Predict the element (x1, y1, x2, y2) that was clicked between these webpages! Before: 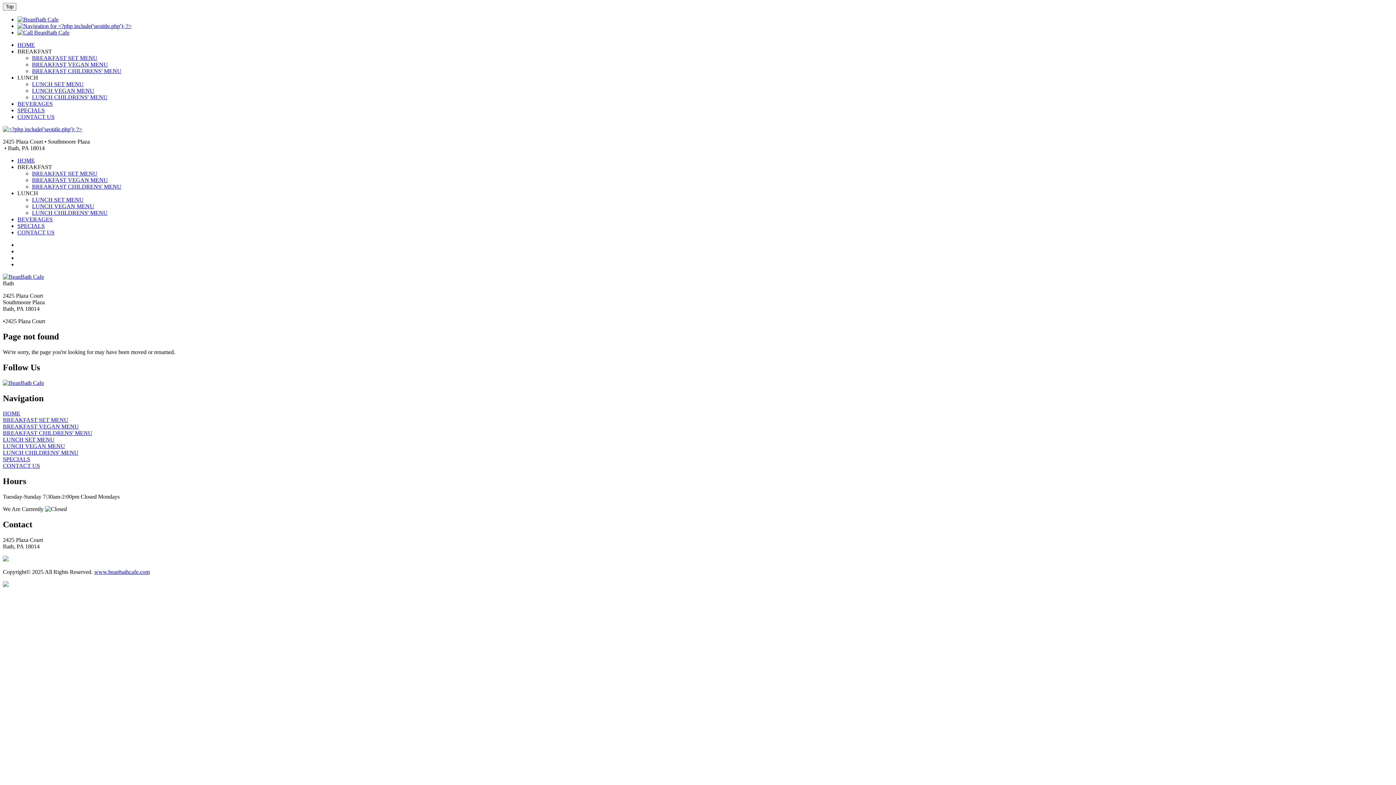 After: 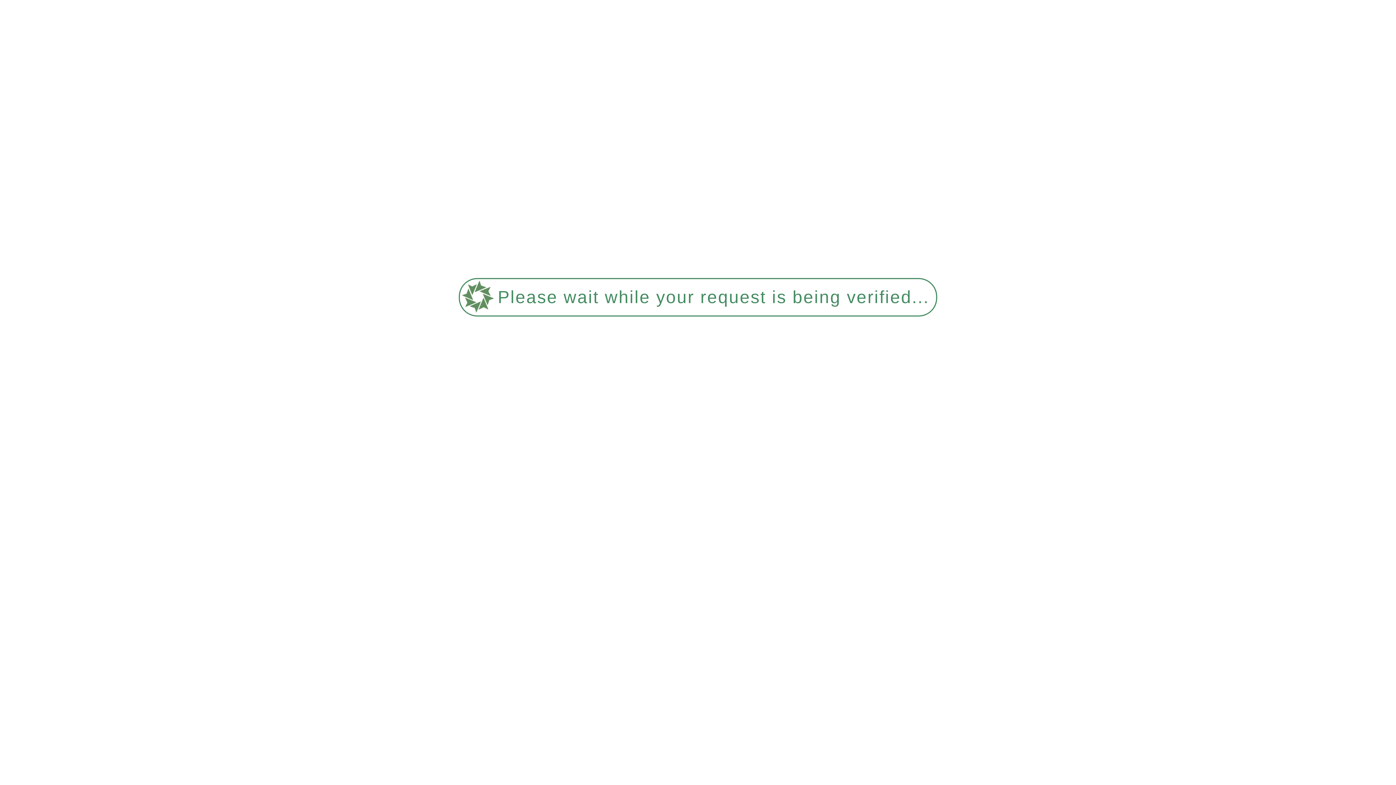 Action: label: www.beanbathcafe.com bbox: (94, 569, 149, 575)